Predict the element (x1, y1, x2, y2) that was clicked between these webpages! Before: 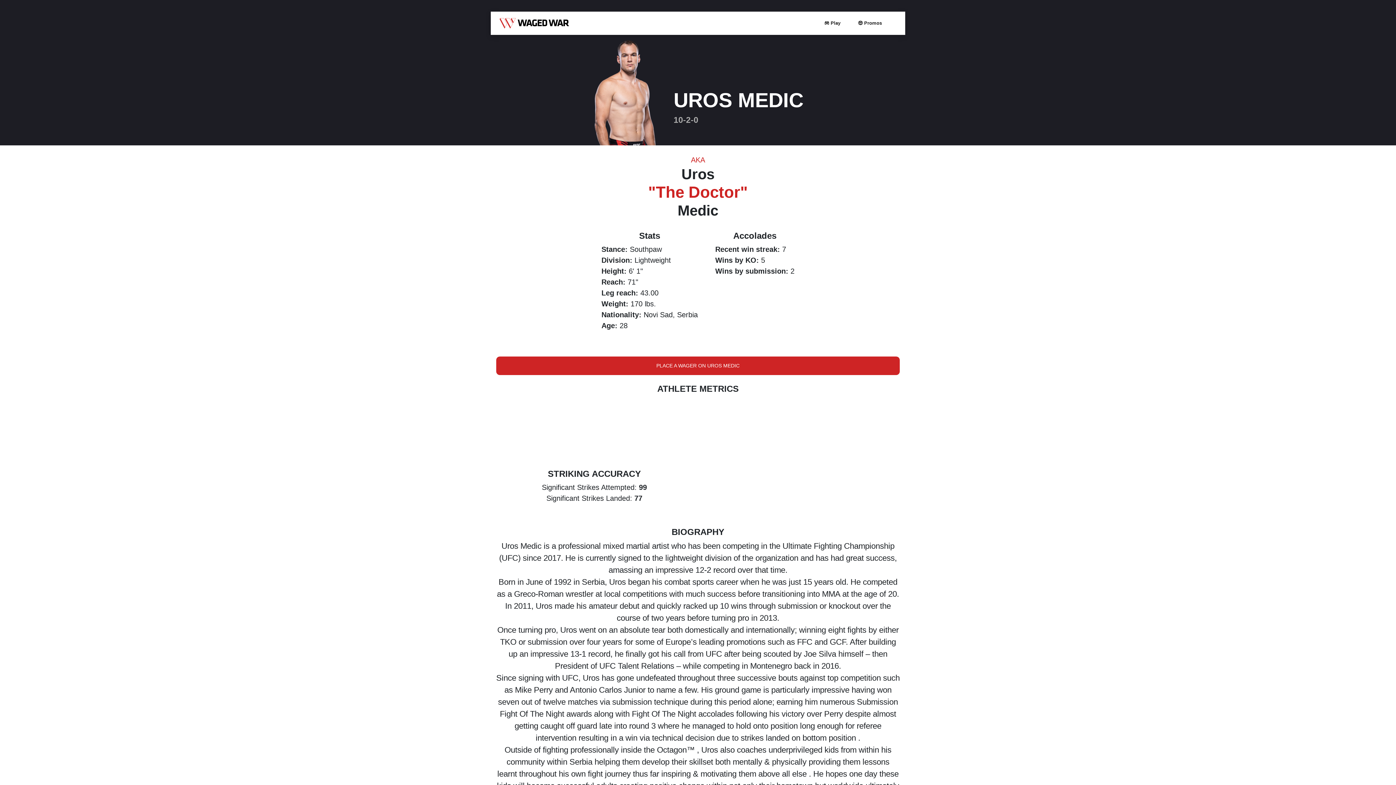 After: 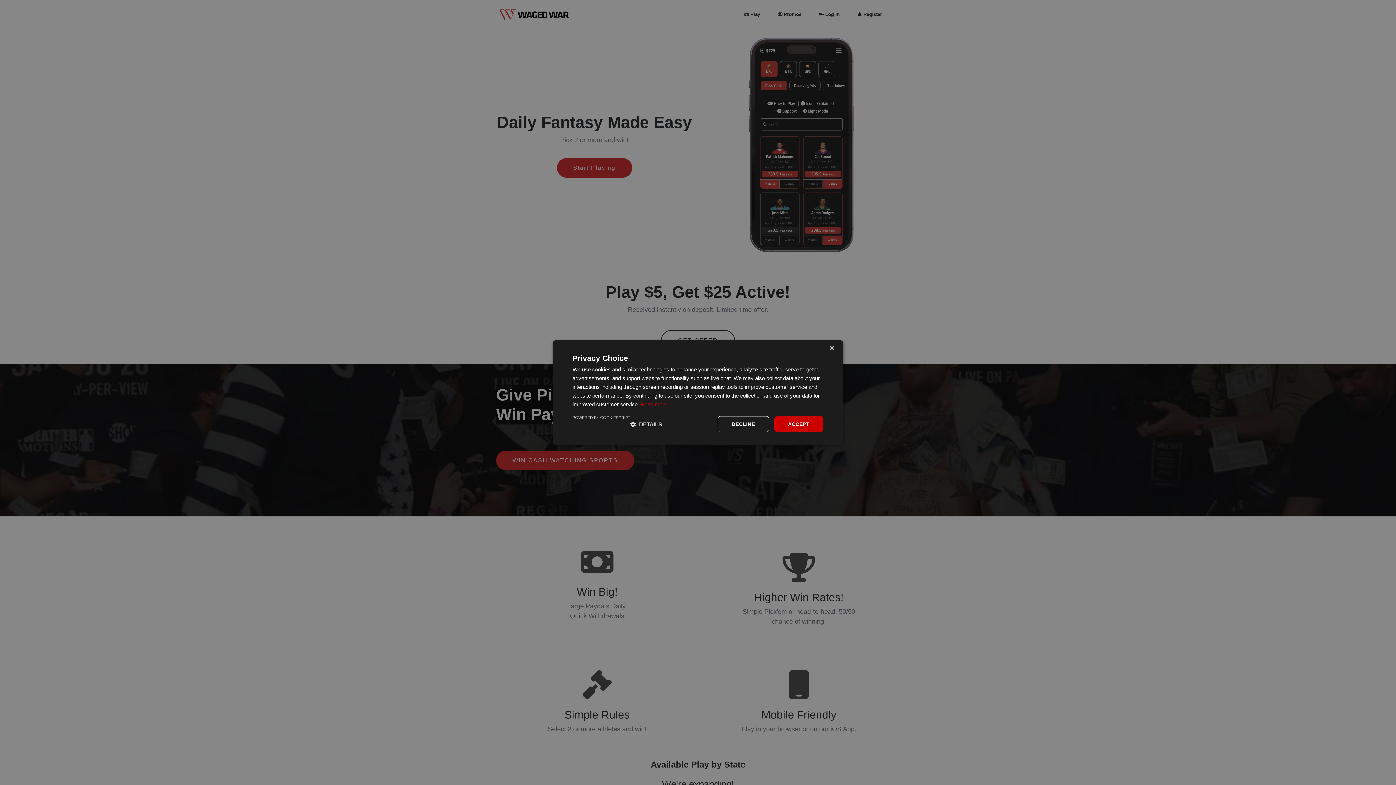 Action: bbox: (499, 16, 570, 30) label: Waged War Logo